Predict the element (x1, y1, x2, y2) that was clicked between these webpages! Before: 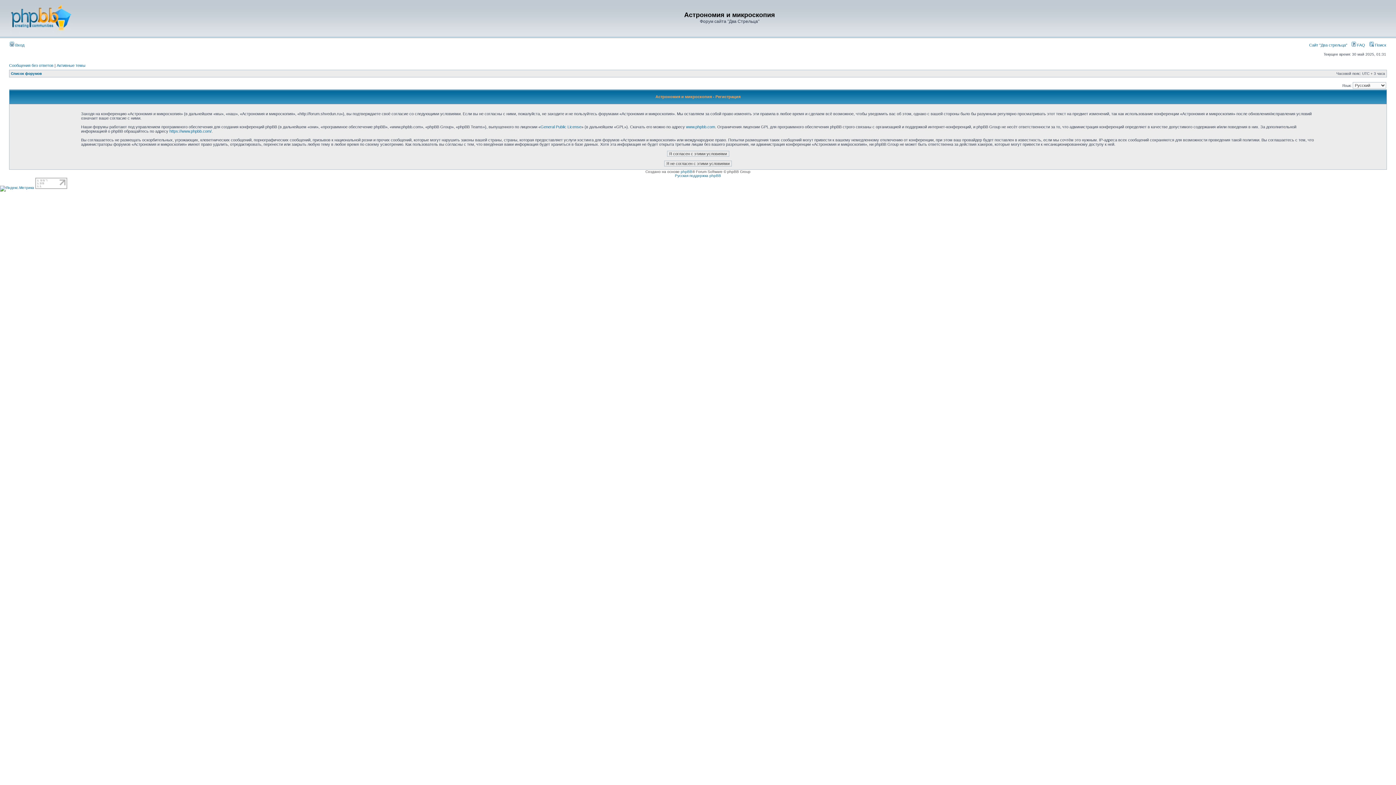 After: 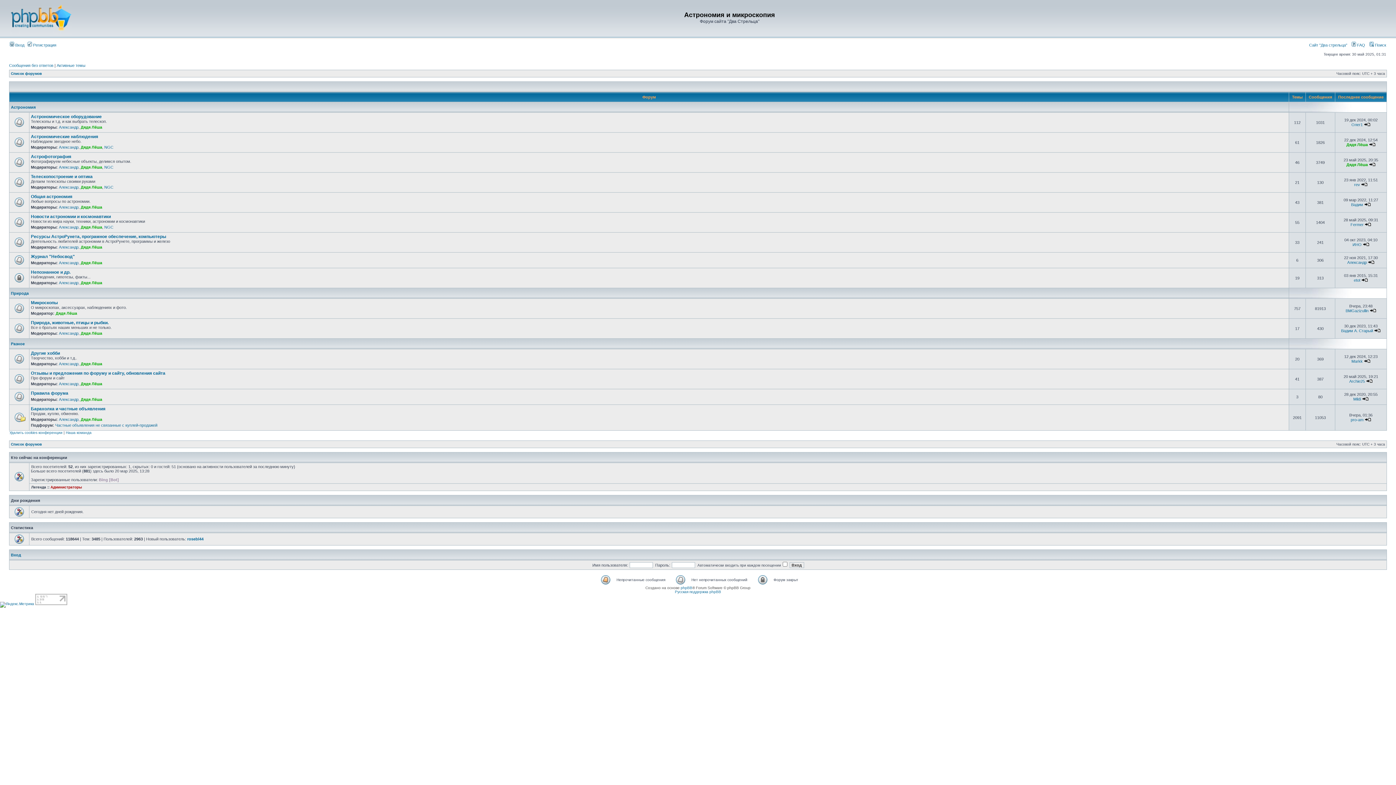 Action: bbox: (9, 31, 71, 35)